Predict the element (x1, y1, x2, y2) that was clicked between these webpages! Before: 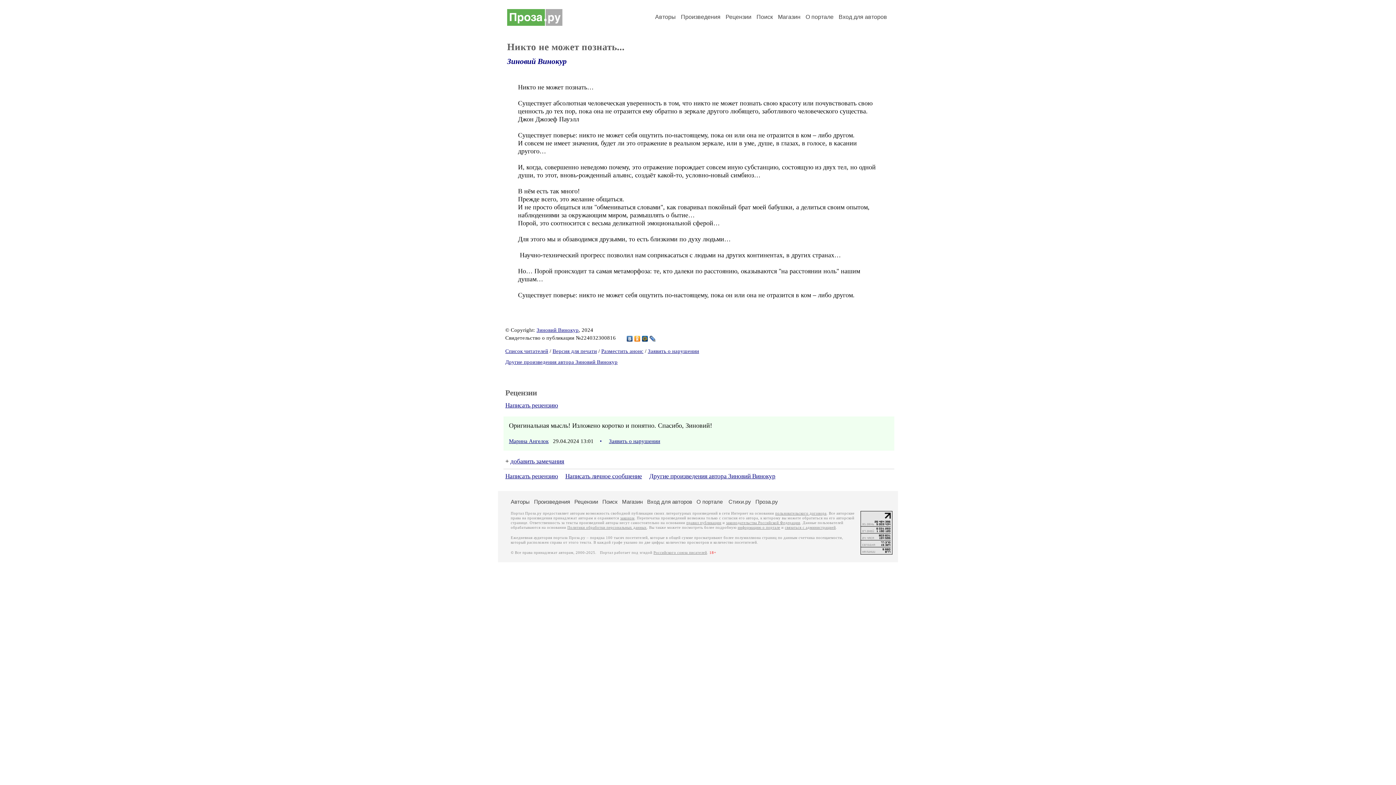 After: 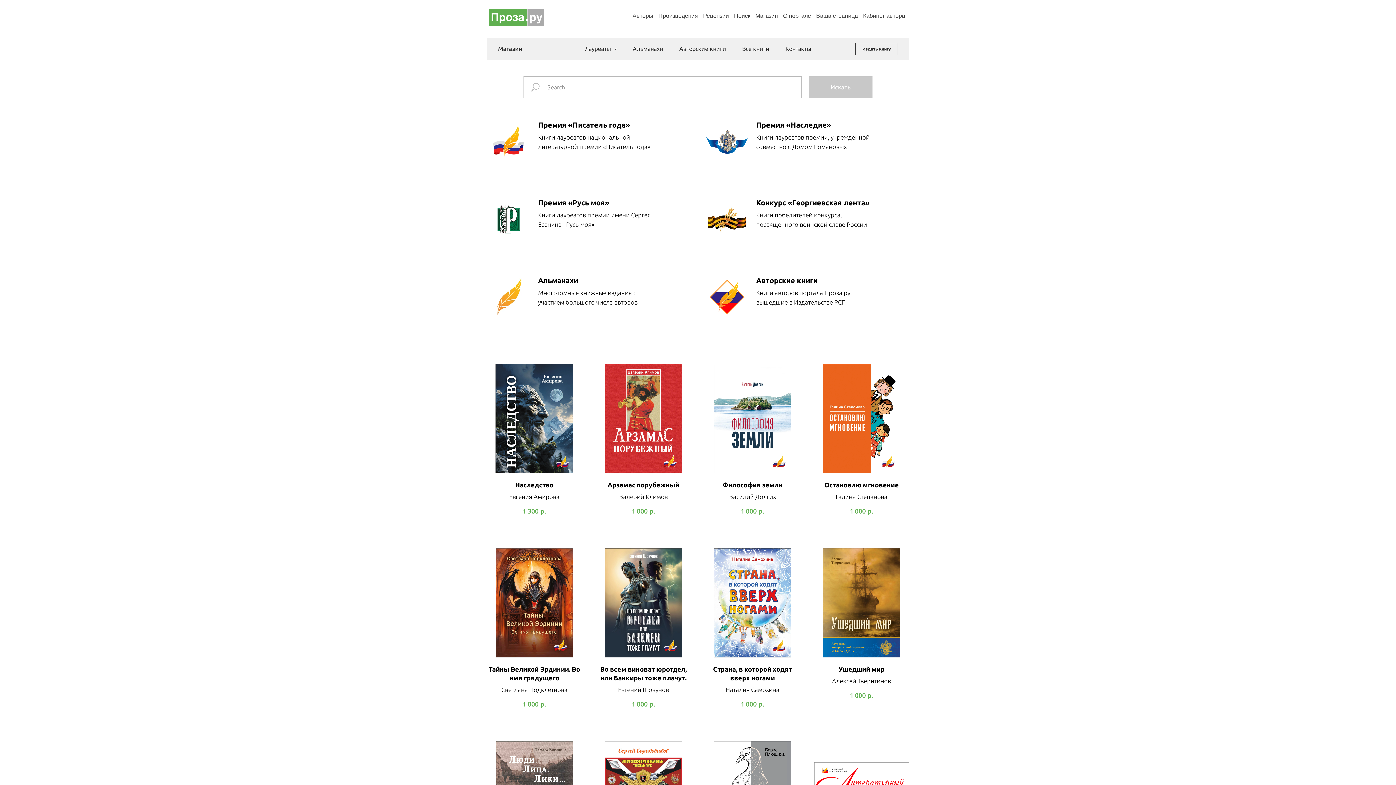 Action: label: Магазин bbox: (622, 498, 642, 505)